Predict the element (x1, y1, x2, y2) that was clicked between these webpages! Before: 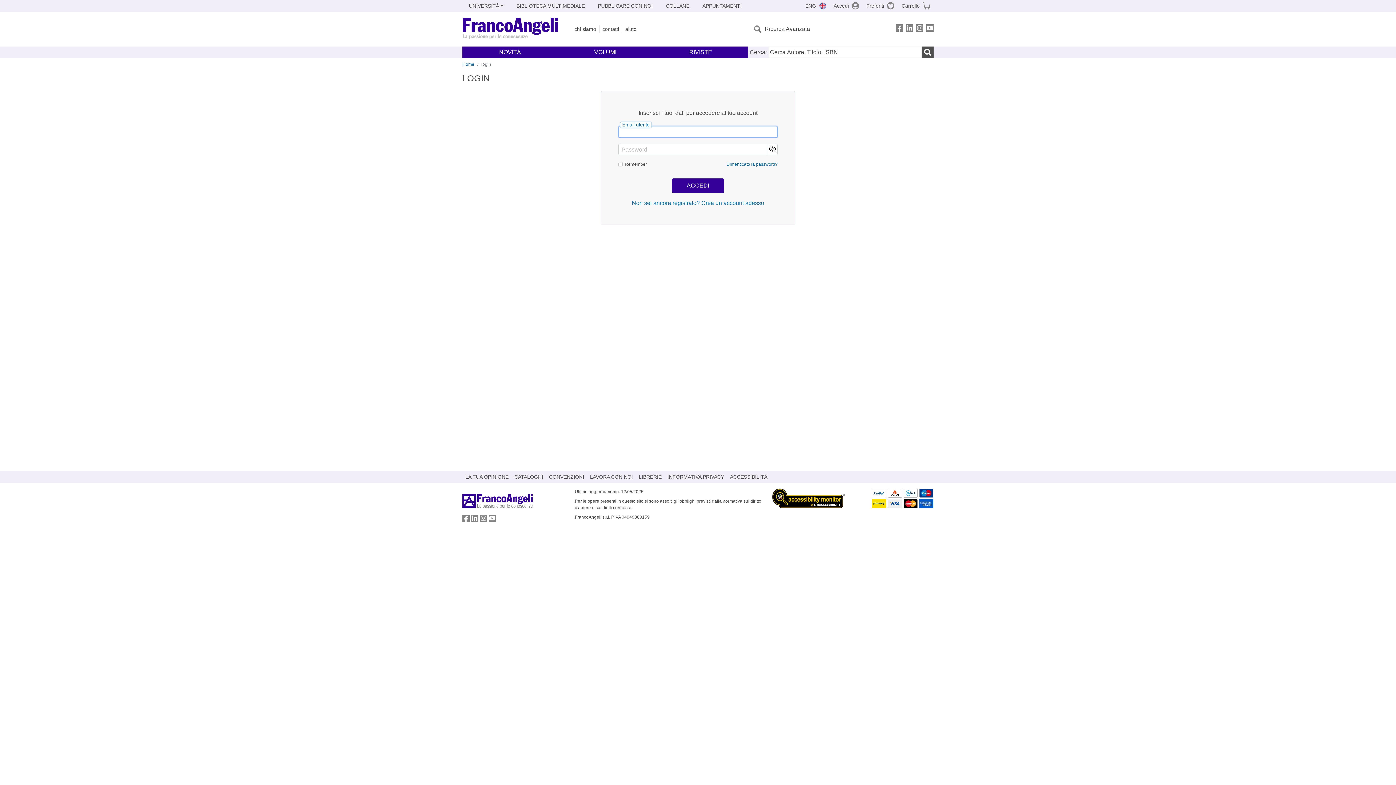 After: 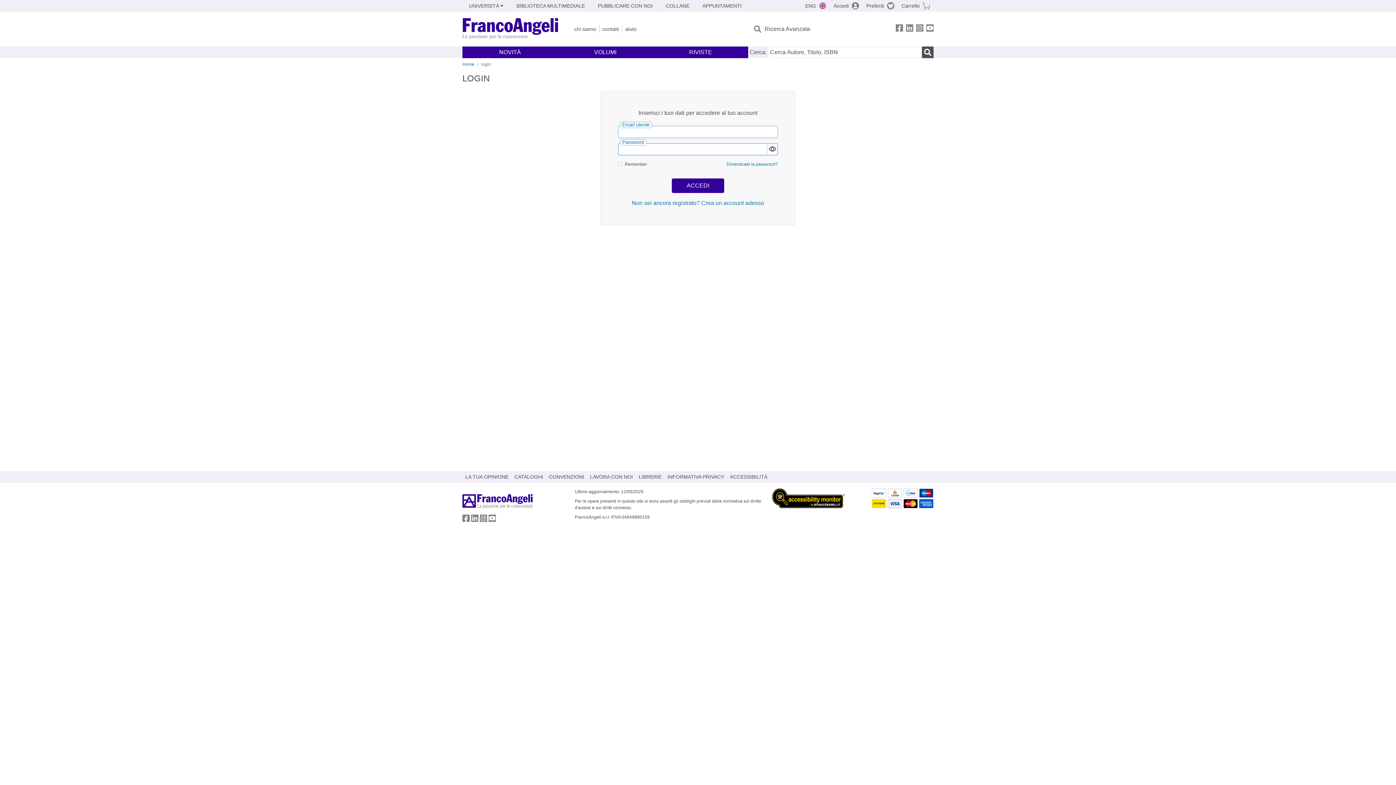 Action: bbox: (766, 144, 777, 154) label: Visualizza password